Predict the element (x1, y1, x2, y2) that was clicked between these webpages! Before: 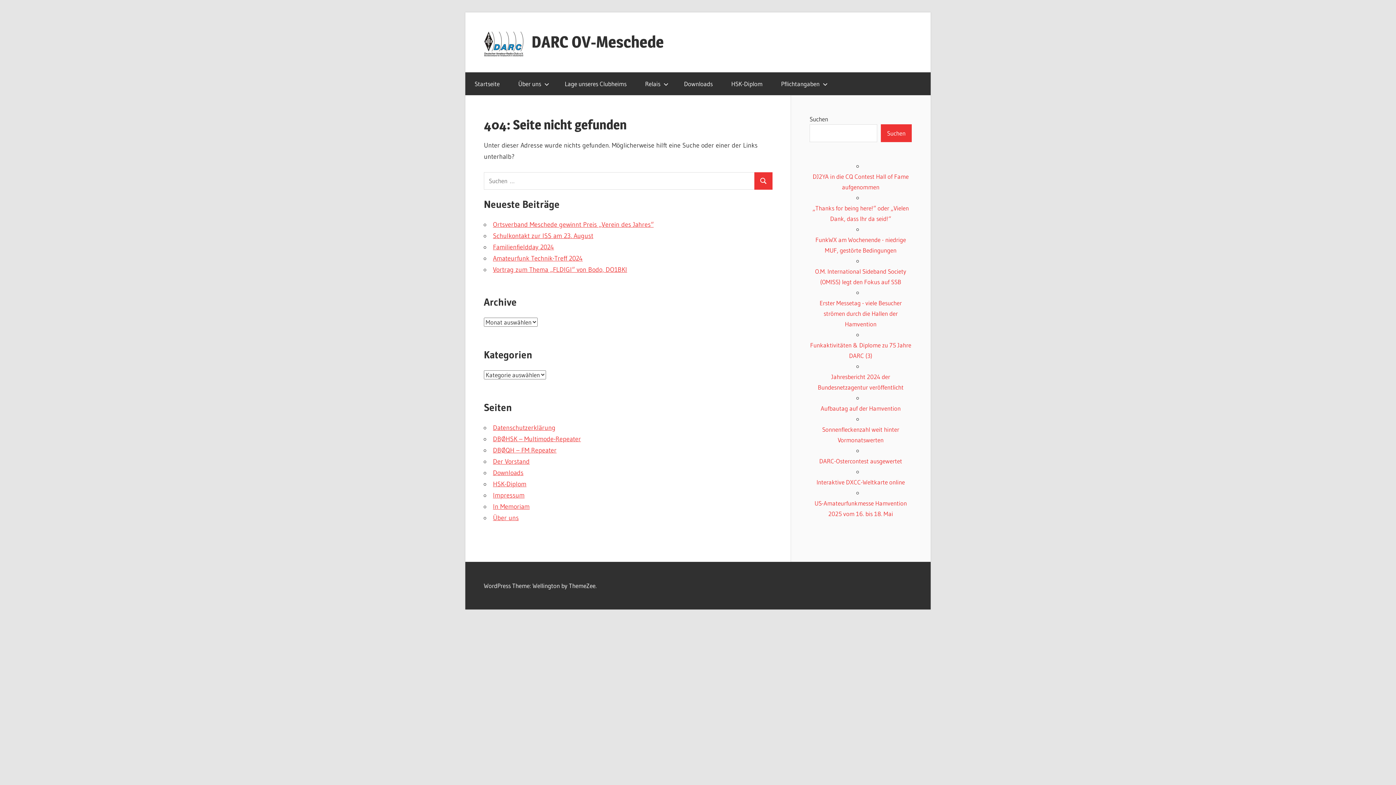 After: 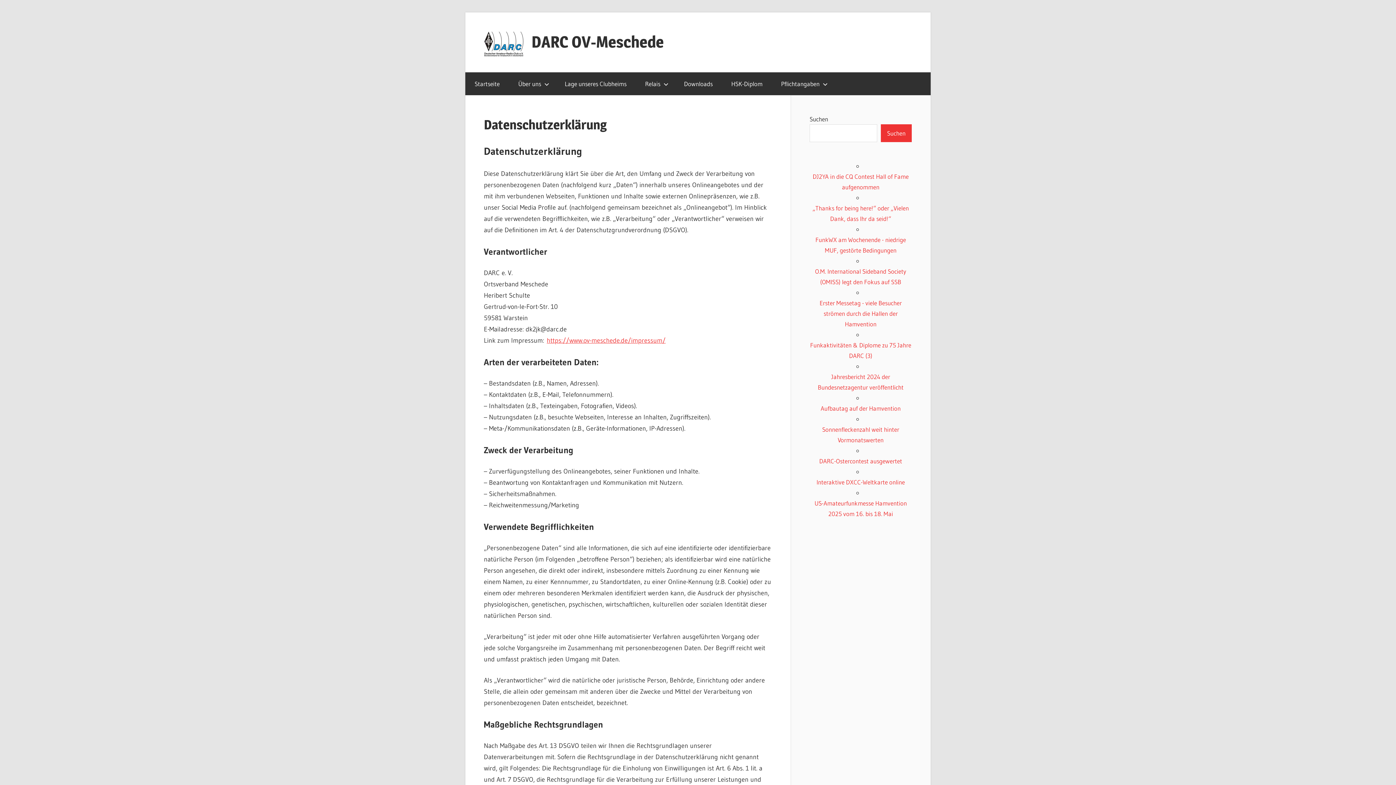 Action: bbox: (493, 424, 555, 432) label: Datenschutzerklärung